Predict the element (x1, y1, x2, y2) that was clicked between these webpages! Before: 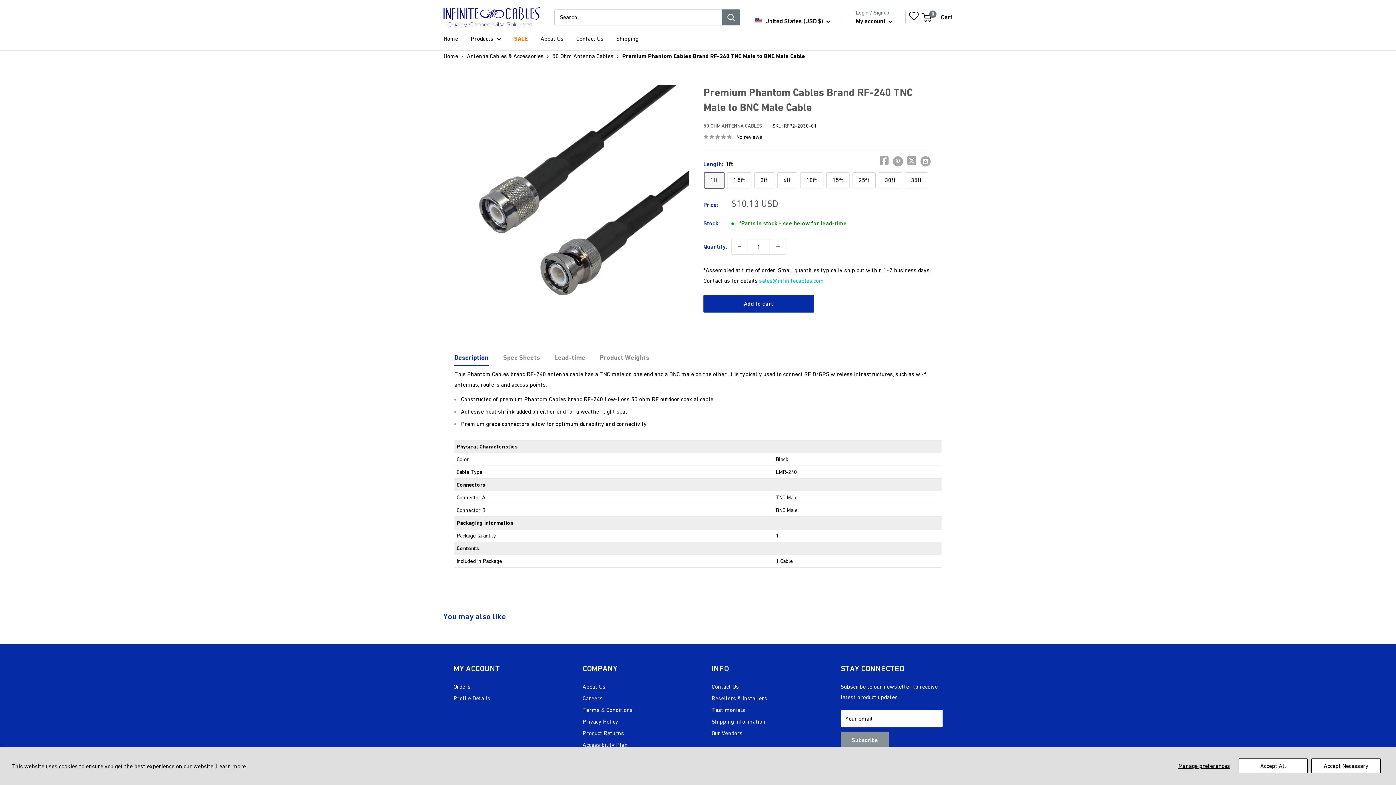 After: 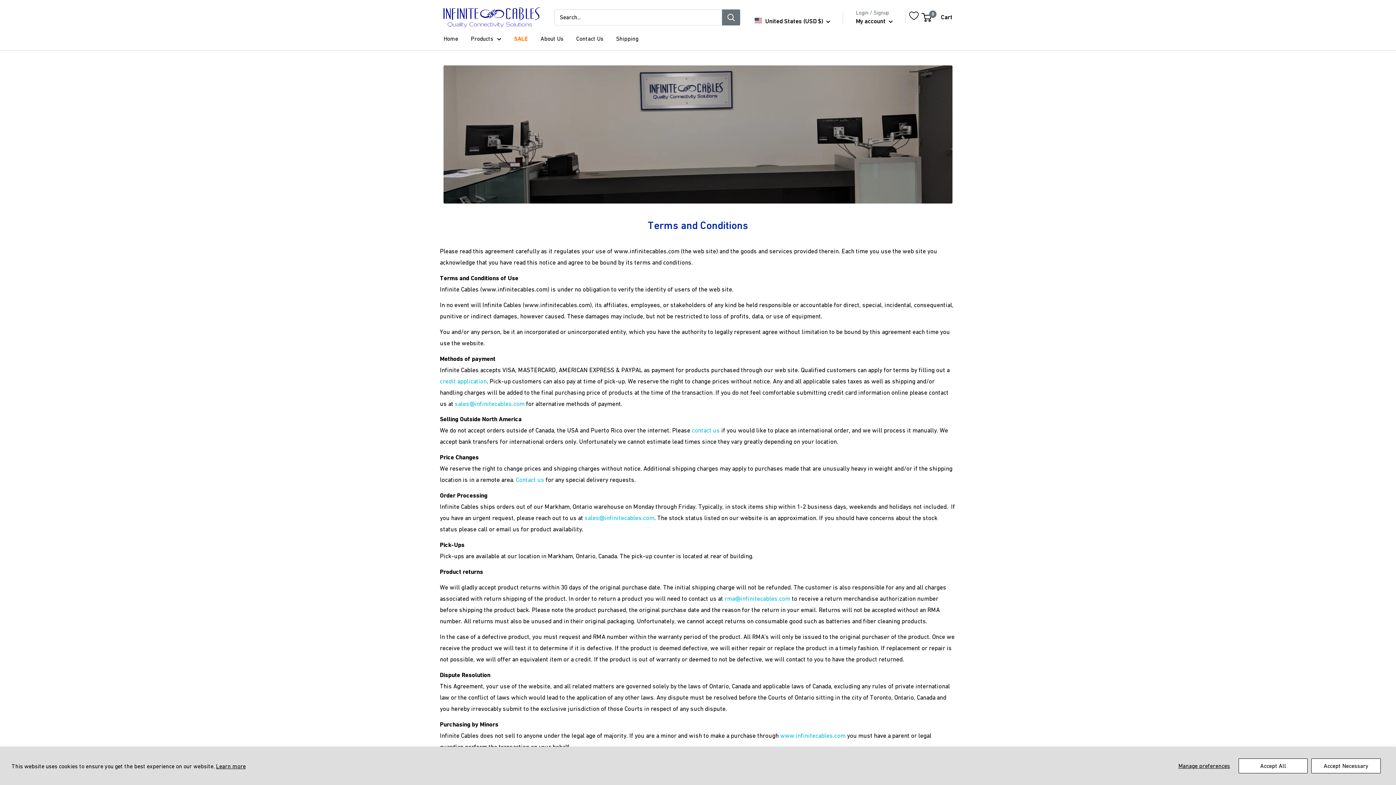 Action: label: Privacy Policy bbox: (582, 715, 666, 727)